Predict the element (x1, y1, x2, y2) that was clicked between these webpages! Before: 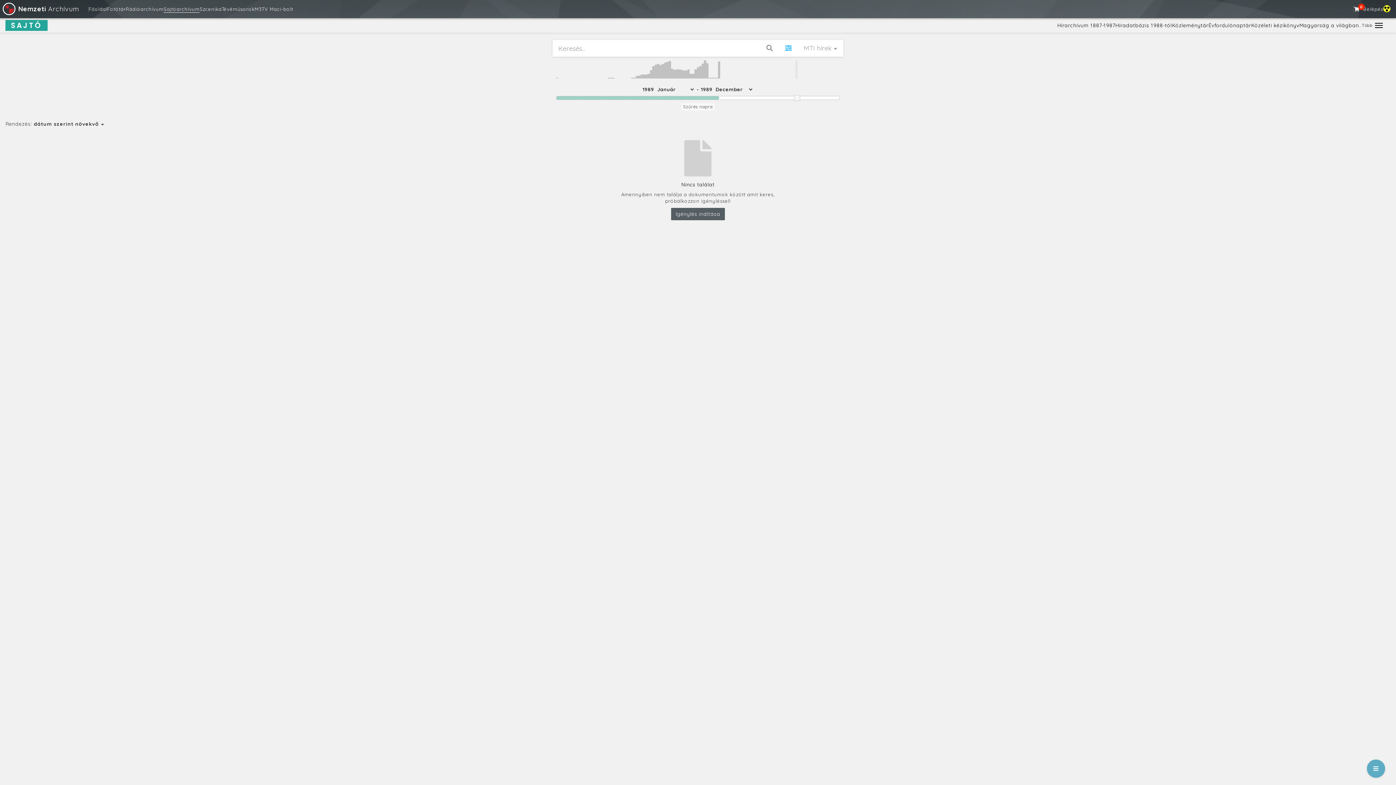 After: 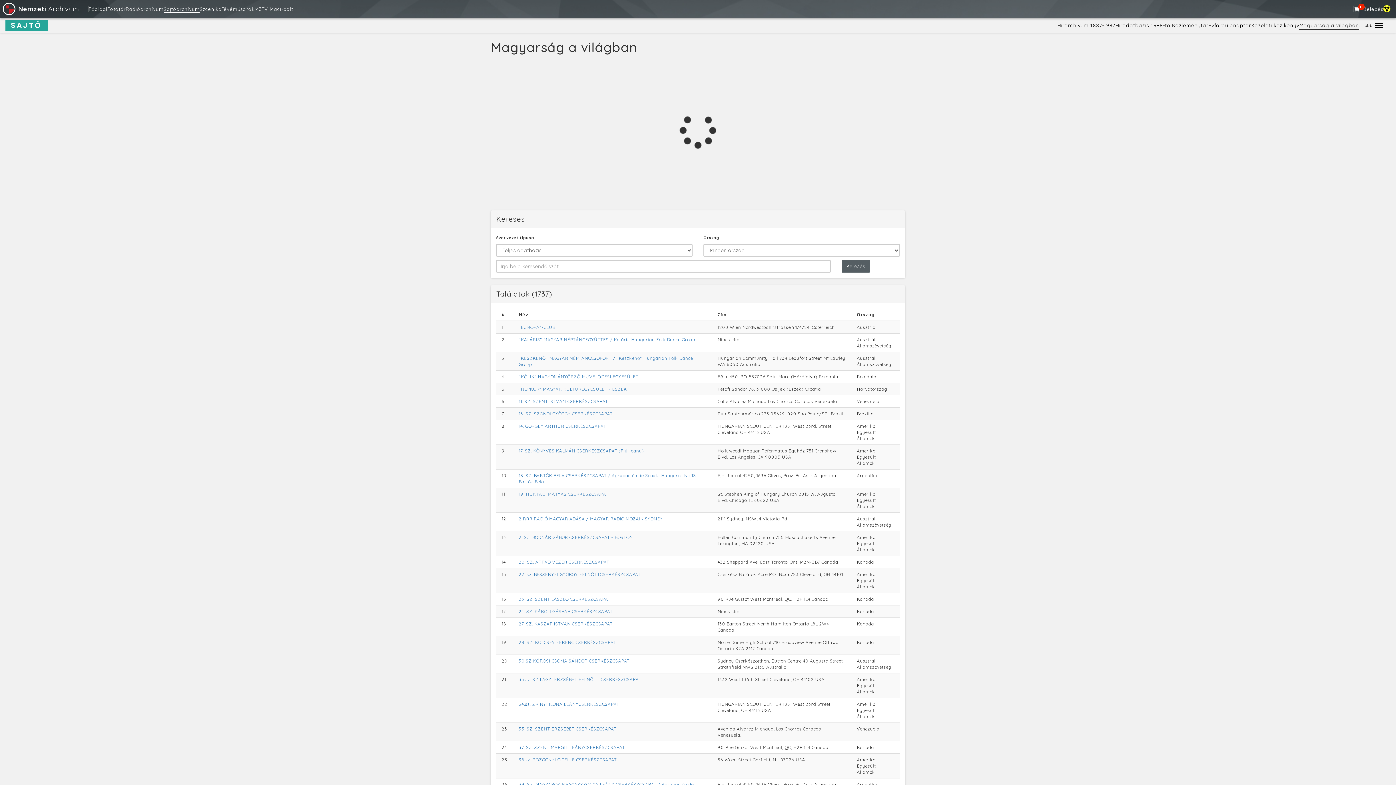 Action: bbox: (1299, 22, 1359, 28) label: Magyarság a világban